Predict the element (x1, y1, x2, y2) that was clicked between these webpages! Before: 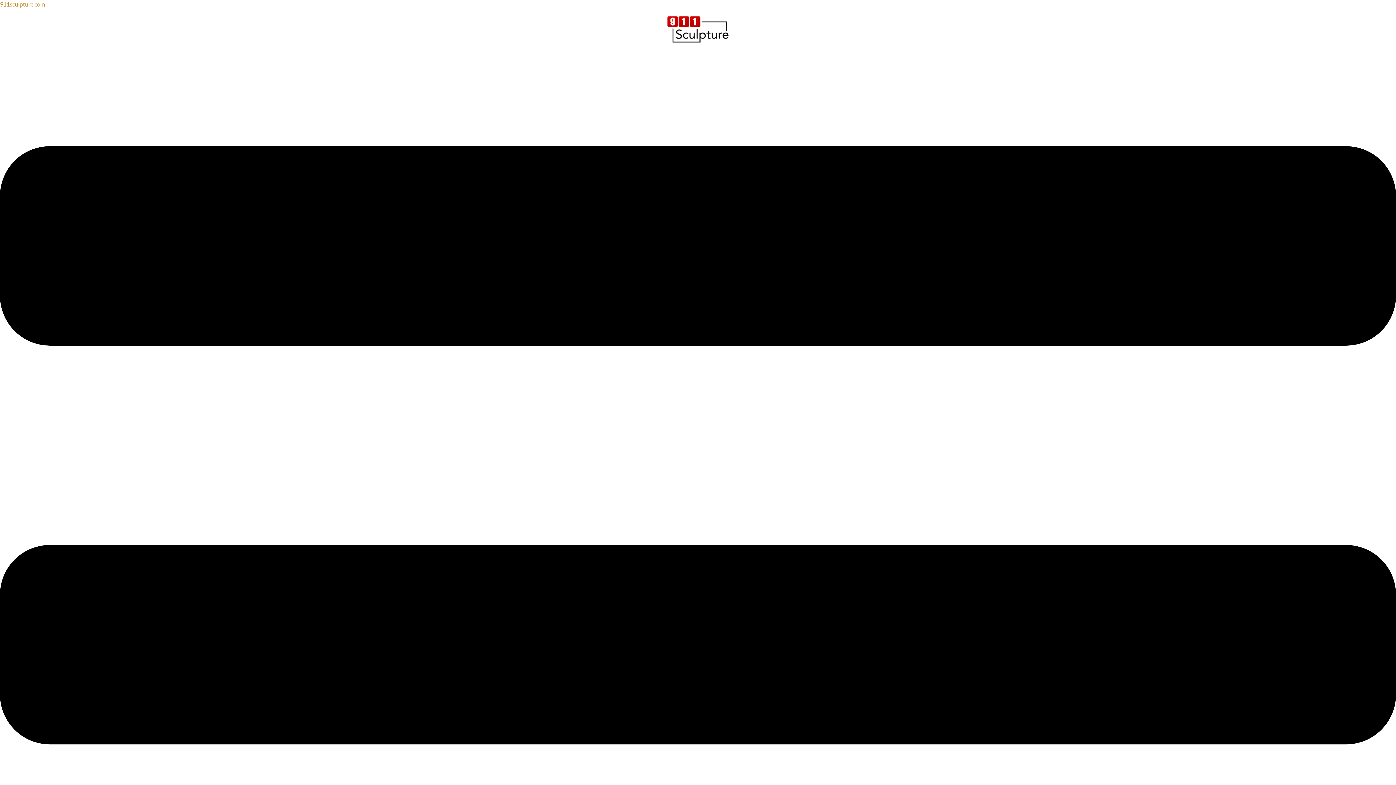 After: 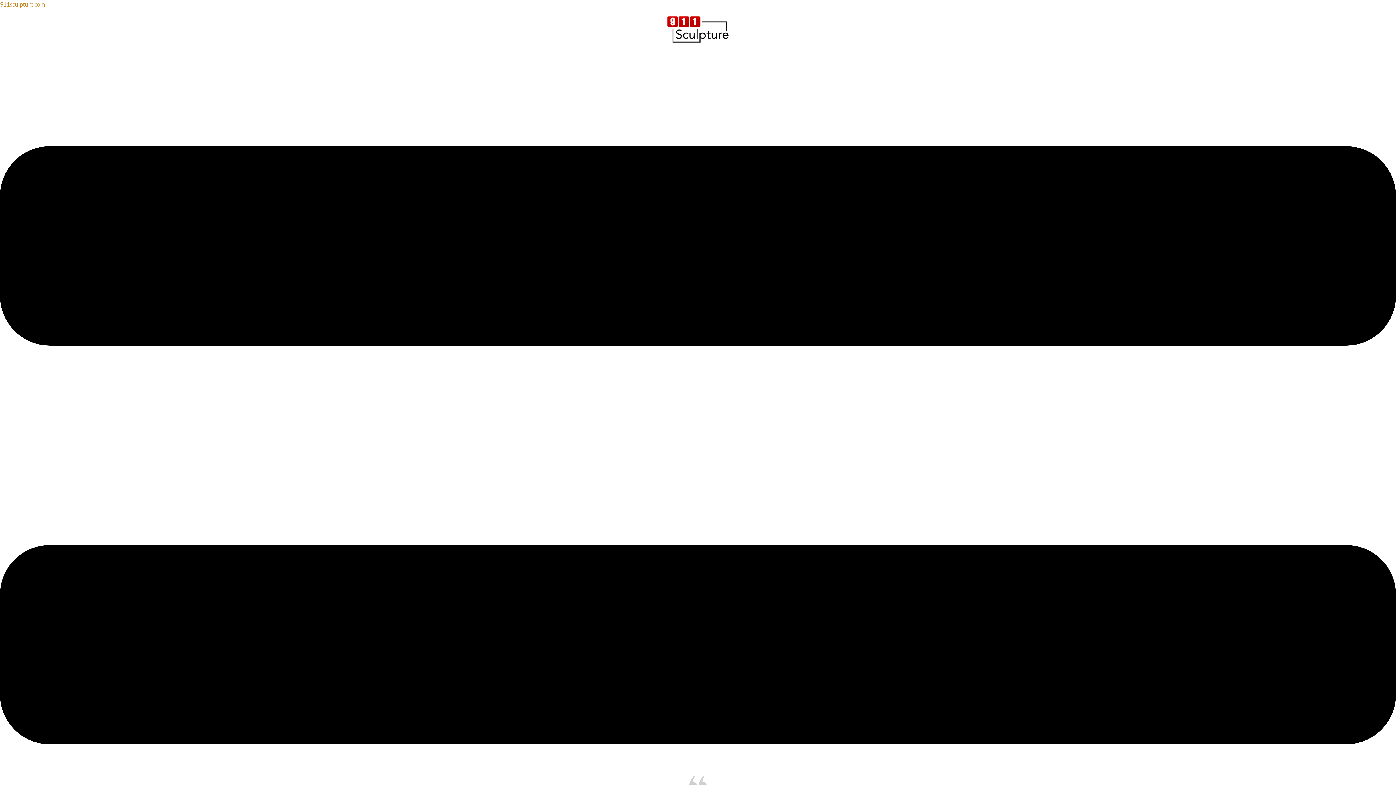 Action: bbox: (1, 16, 1394, 44)